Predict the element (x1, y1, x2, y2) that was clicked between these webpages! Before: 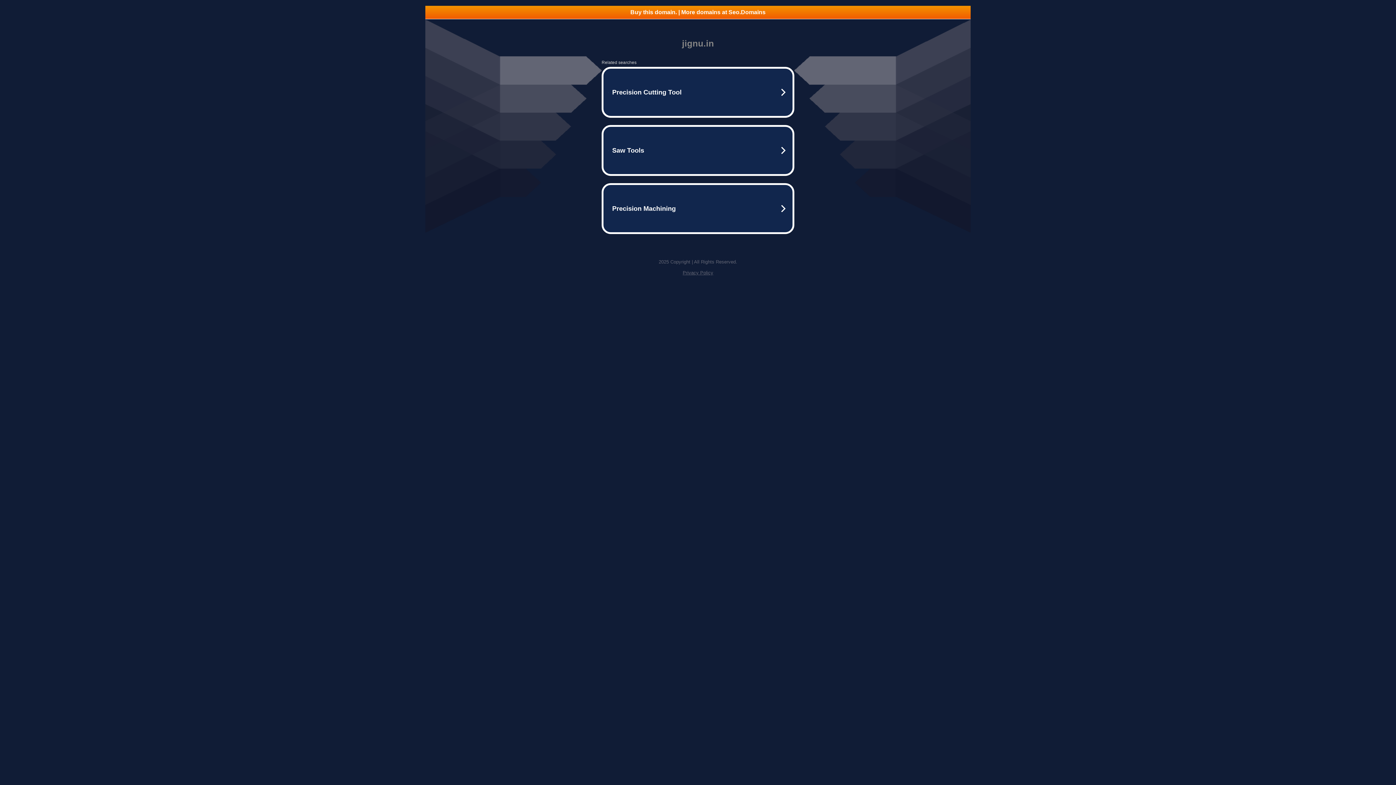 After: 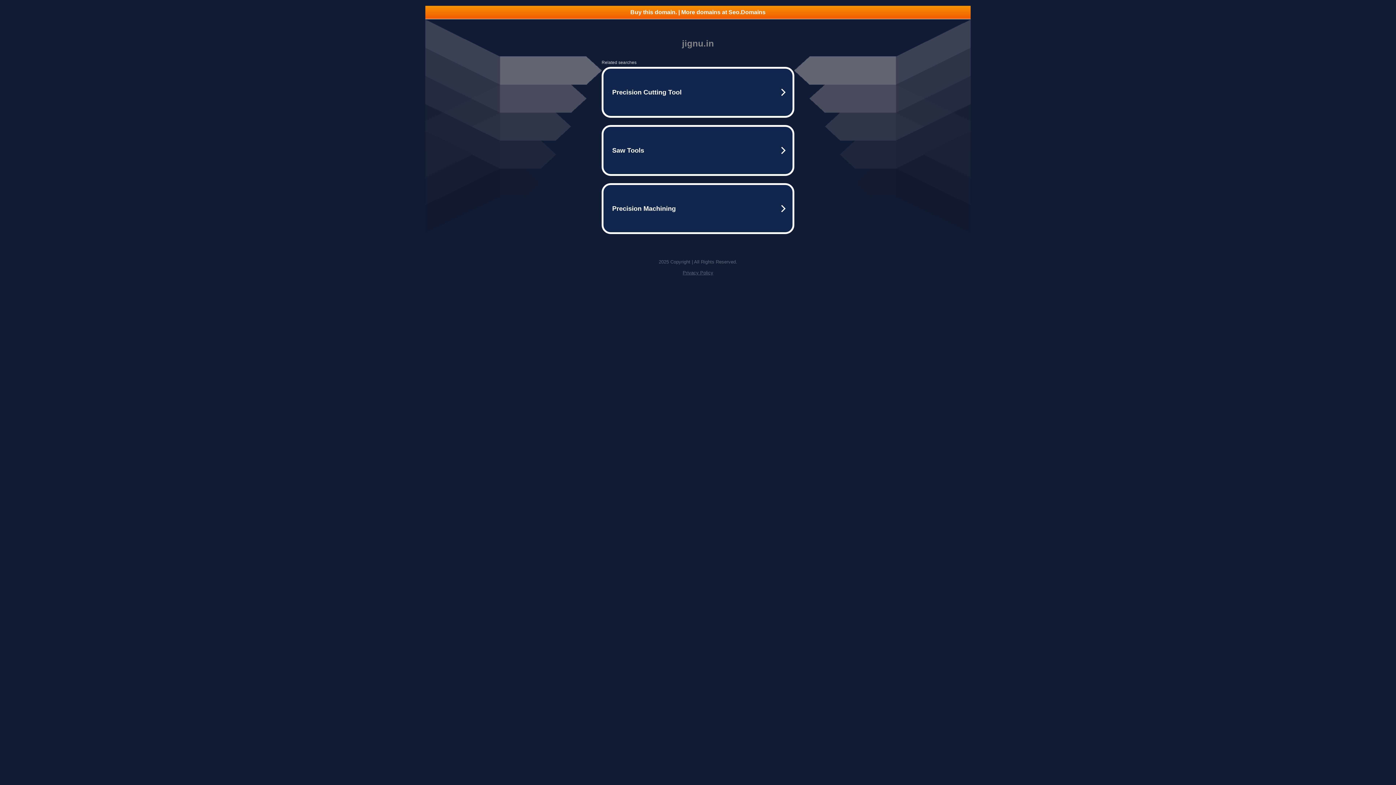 Action: label: Privacy Policy bbox: (682, 270, 713, 275)